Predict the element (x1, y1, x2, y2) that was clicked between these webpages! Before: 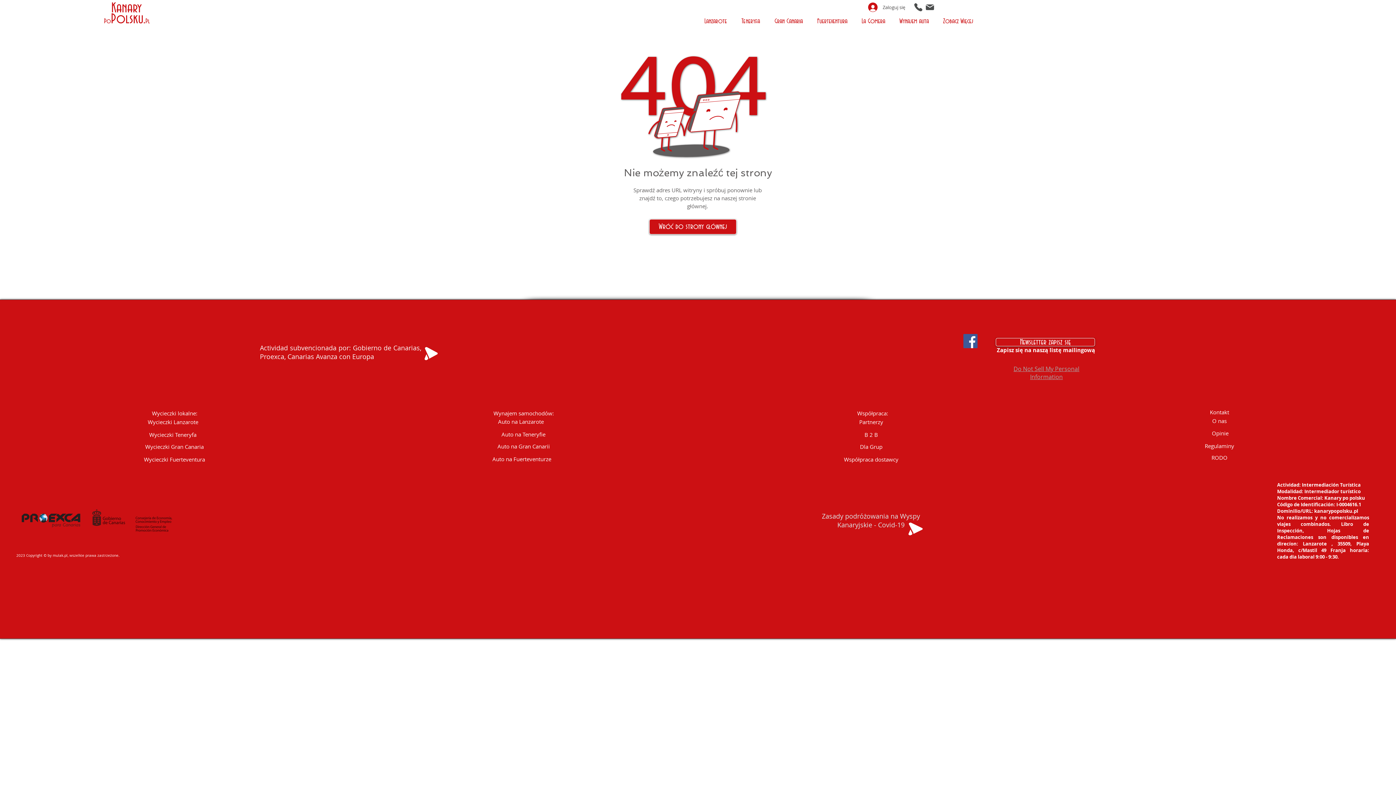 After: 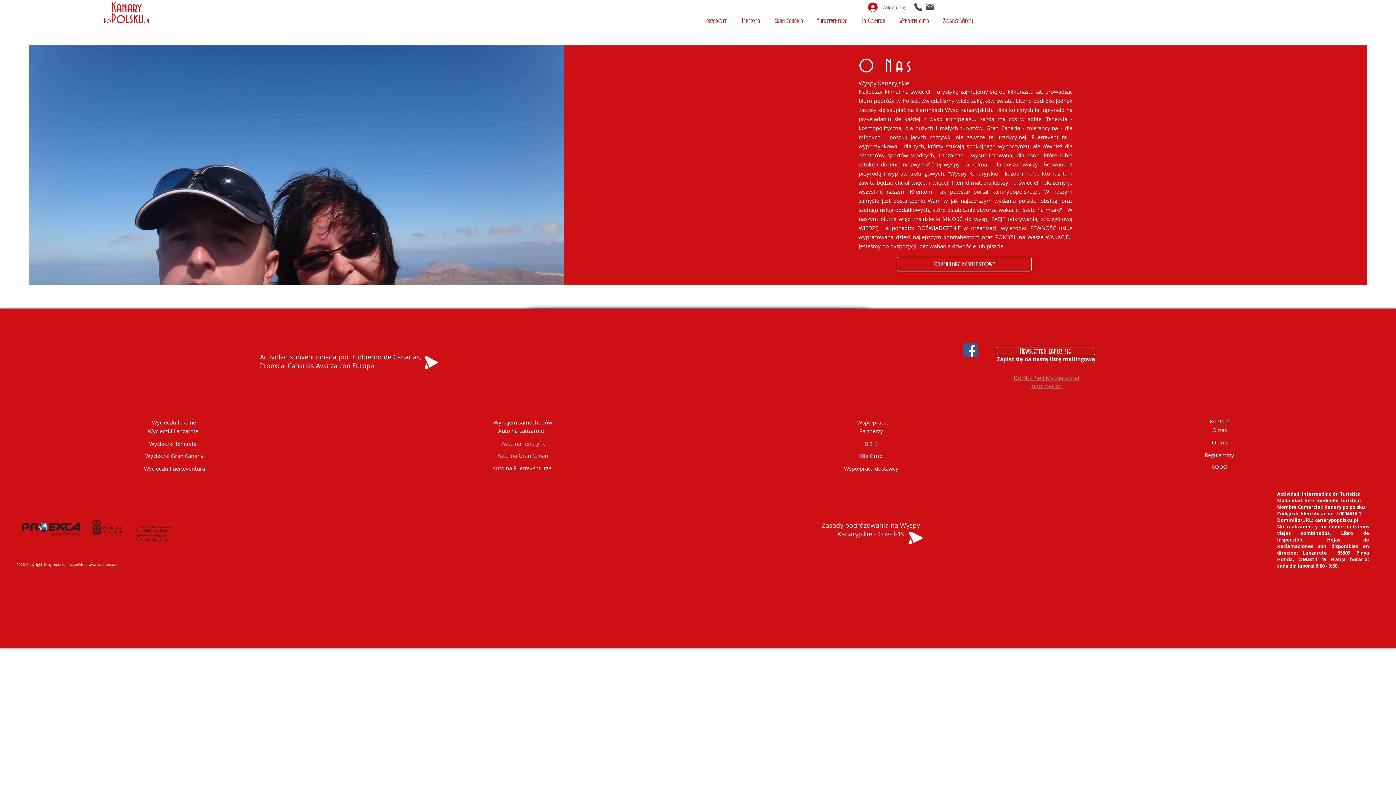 Action: label: O nas bbox: (1203, 417, 1236, 425)